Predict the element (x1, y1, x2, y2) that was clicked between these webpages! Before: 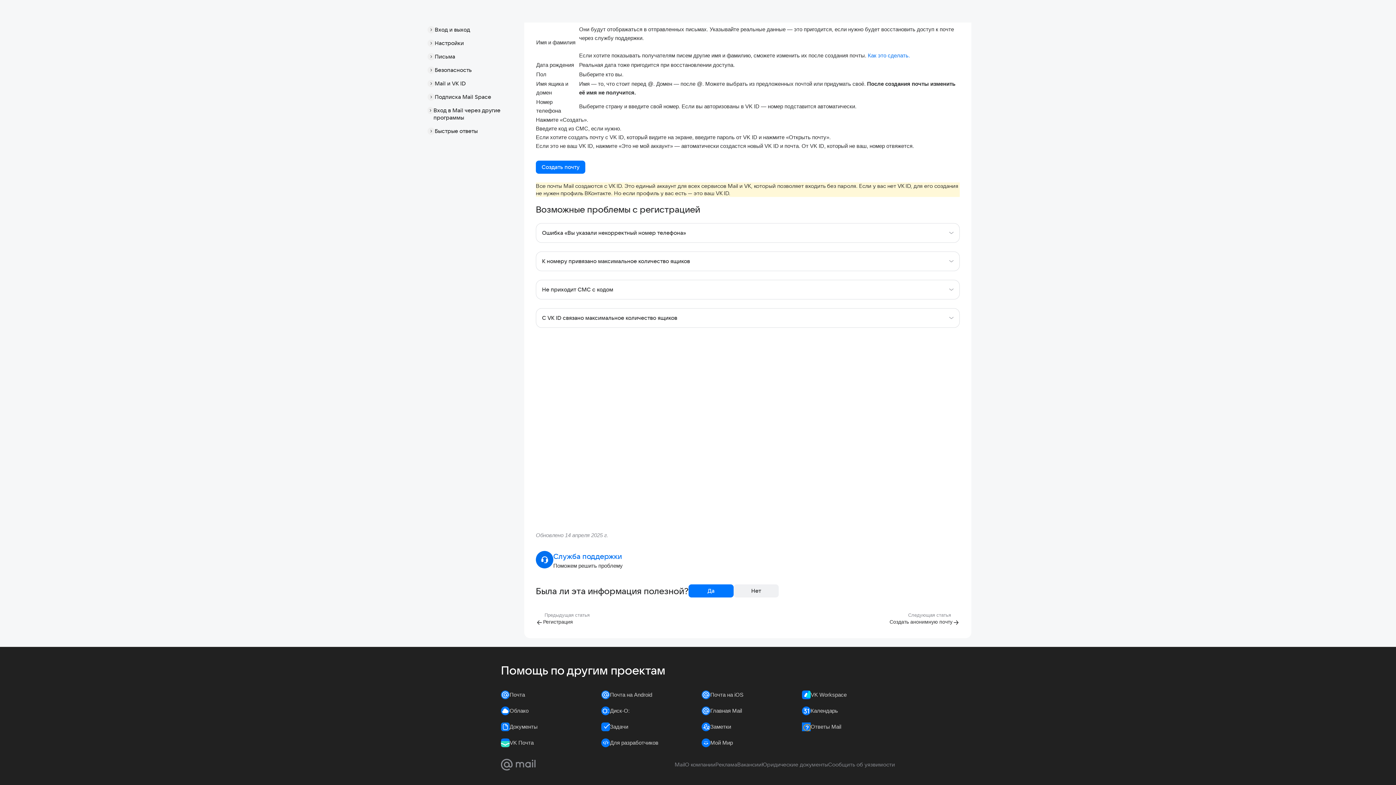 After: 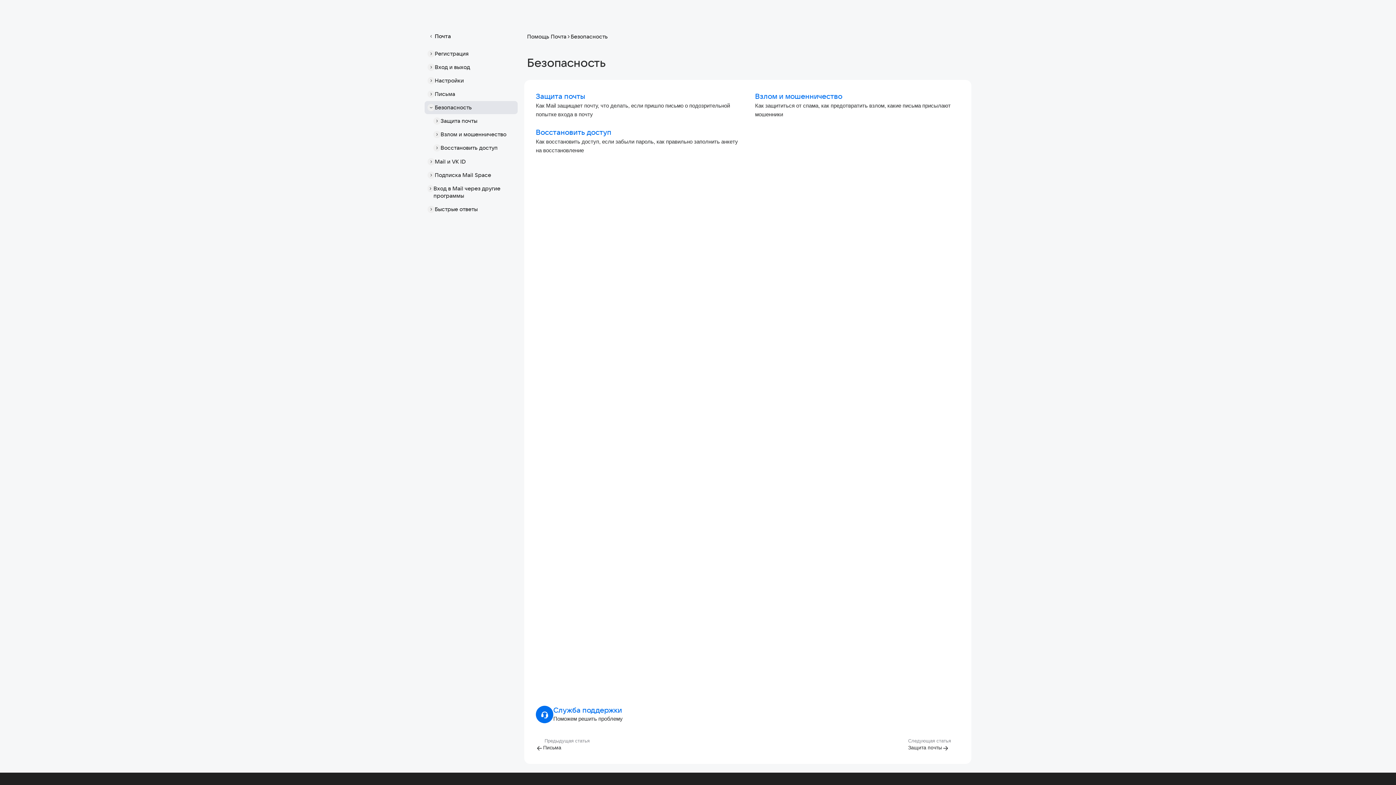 Action: bbox: (427, 66, 434, 73)